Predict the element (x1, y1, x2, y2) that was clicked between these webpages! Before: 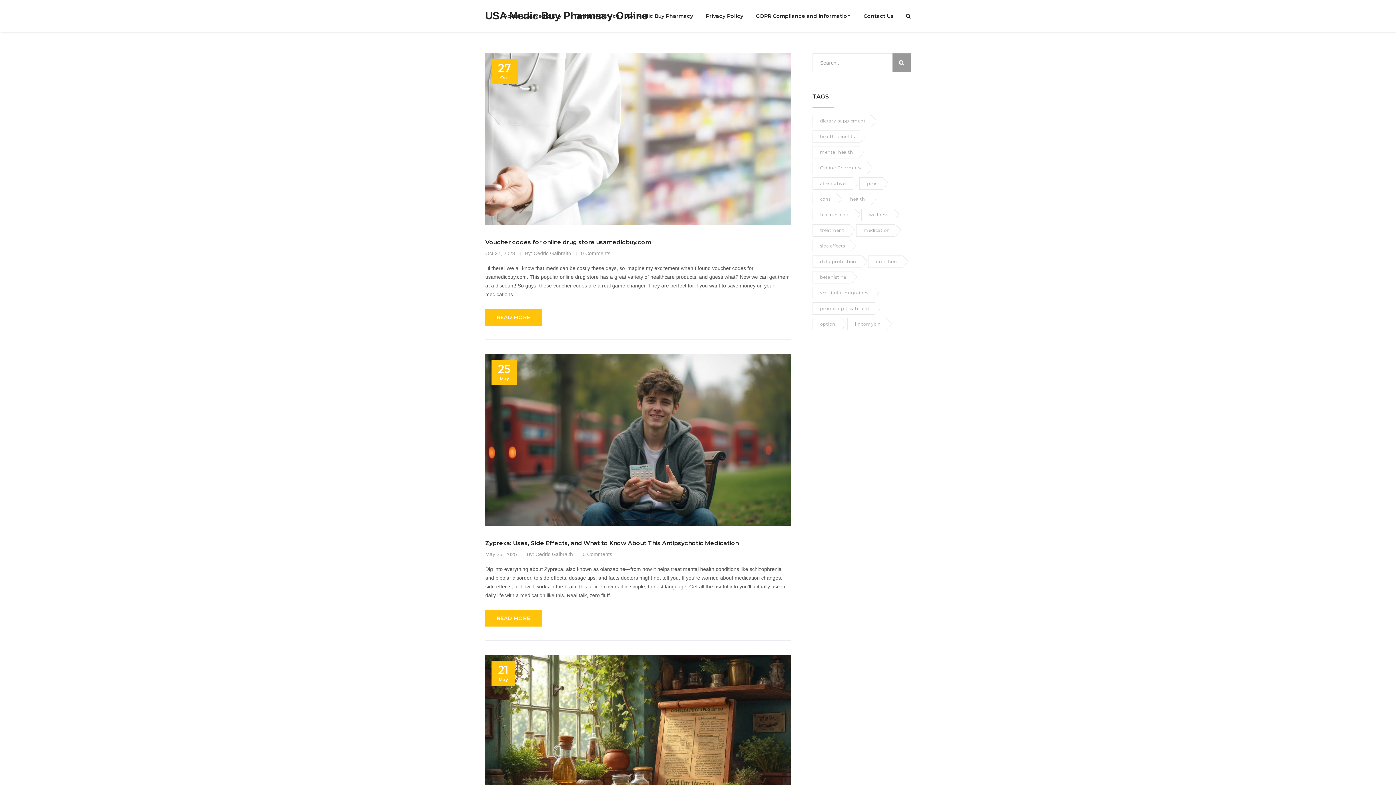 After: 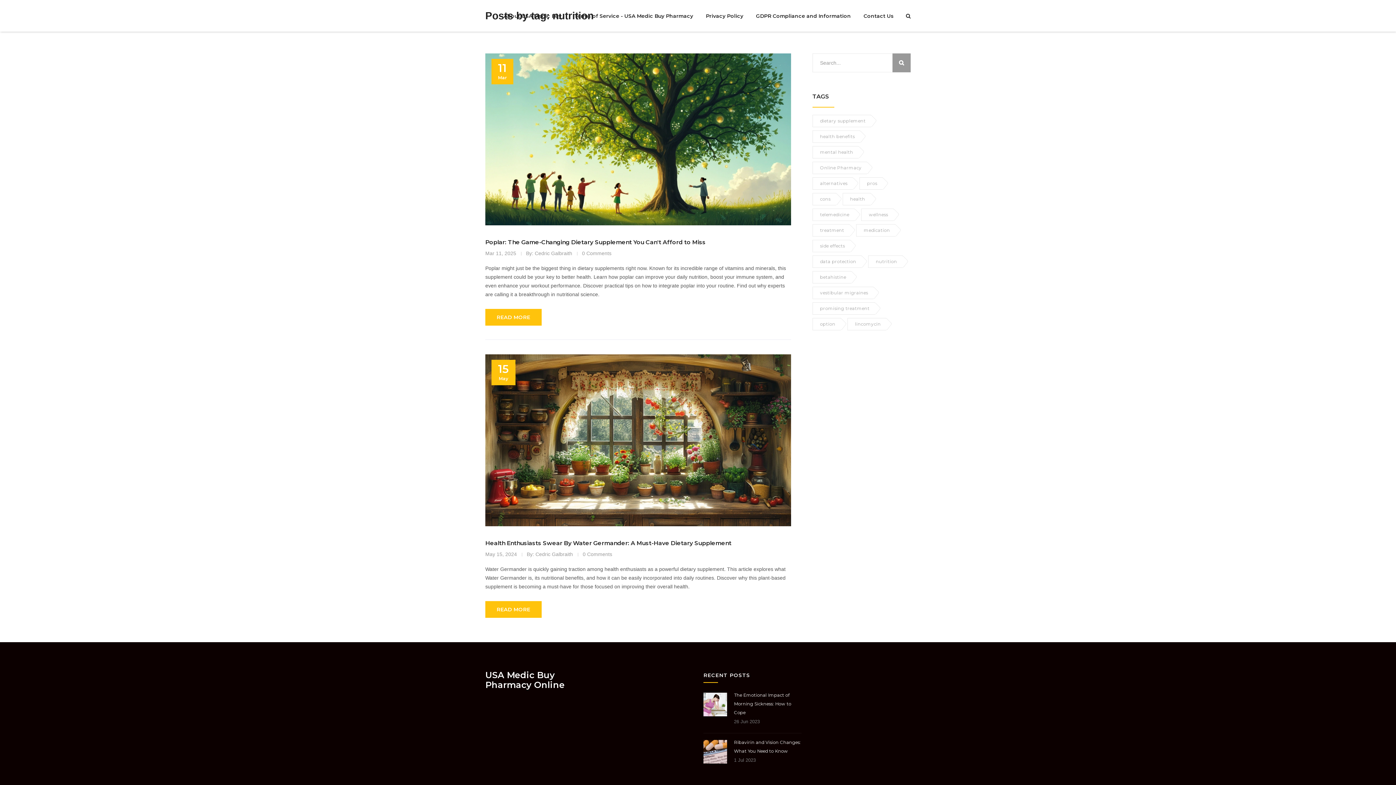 Action: bbox: (868, 255, 902, 268) label: nutrition